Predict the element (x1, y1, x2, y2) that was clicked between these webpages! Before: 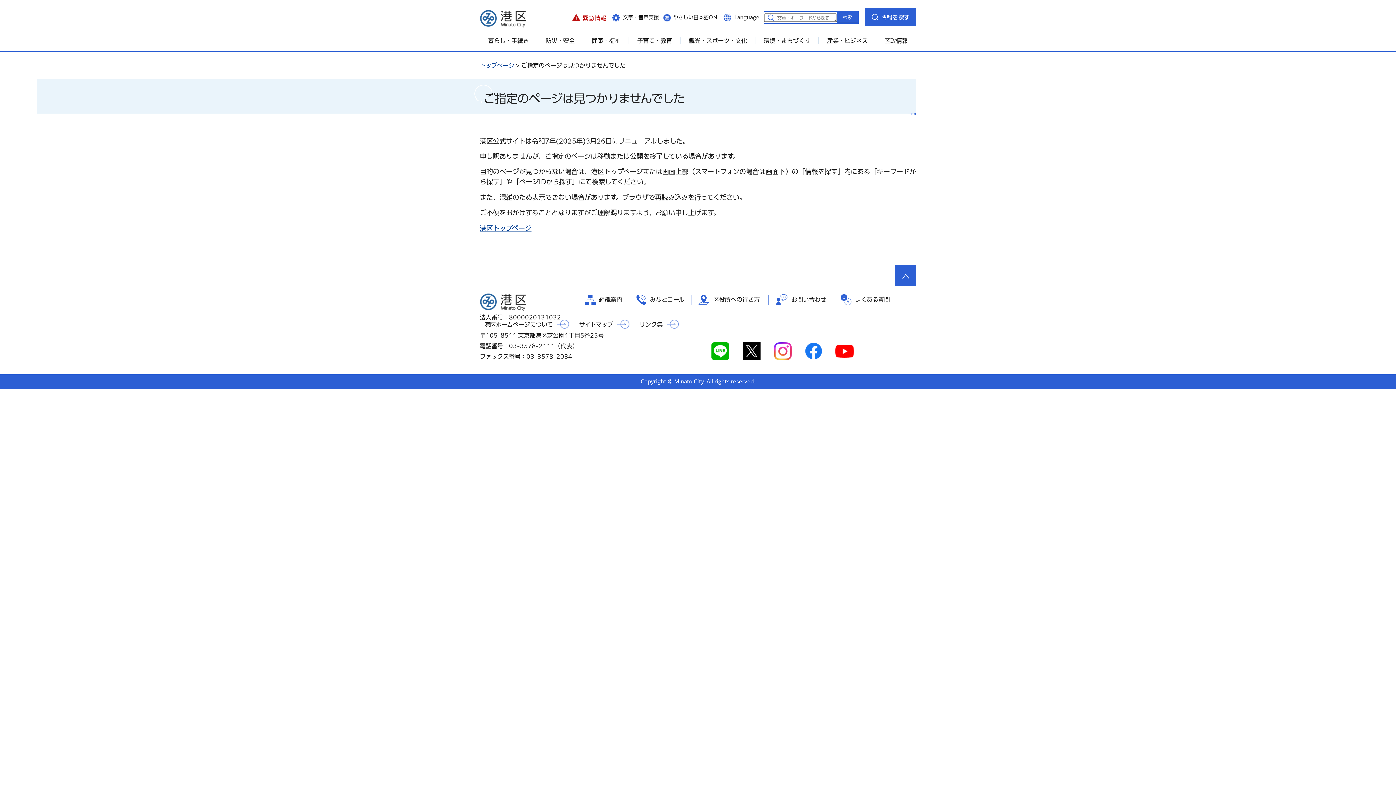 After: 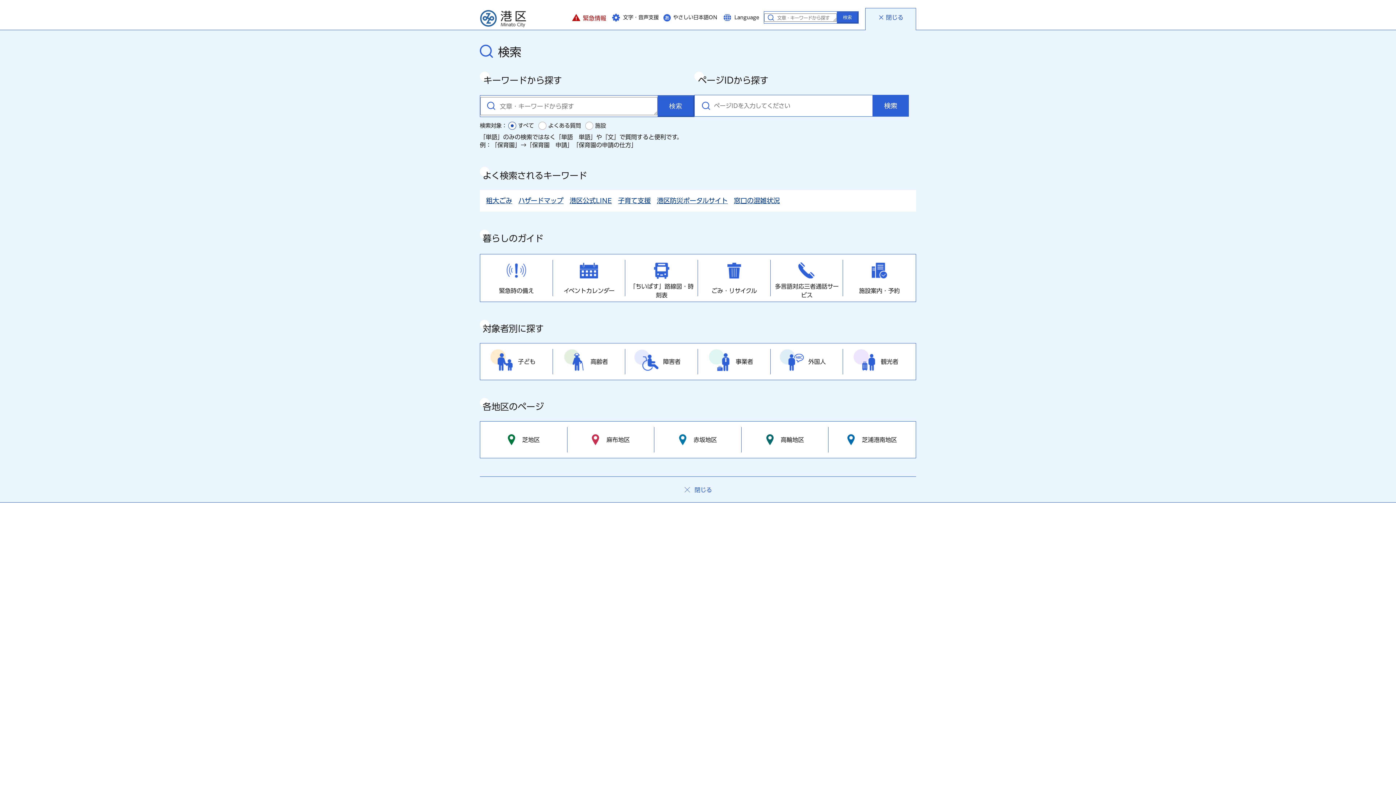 Action: label: 情報を探す bbox: (865, 8, 916, 26)